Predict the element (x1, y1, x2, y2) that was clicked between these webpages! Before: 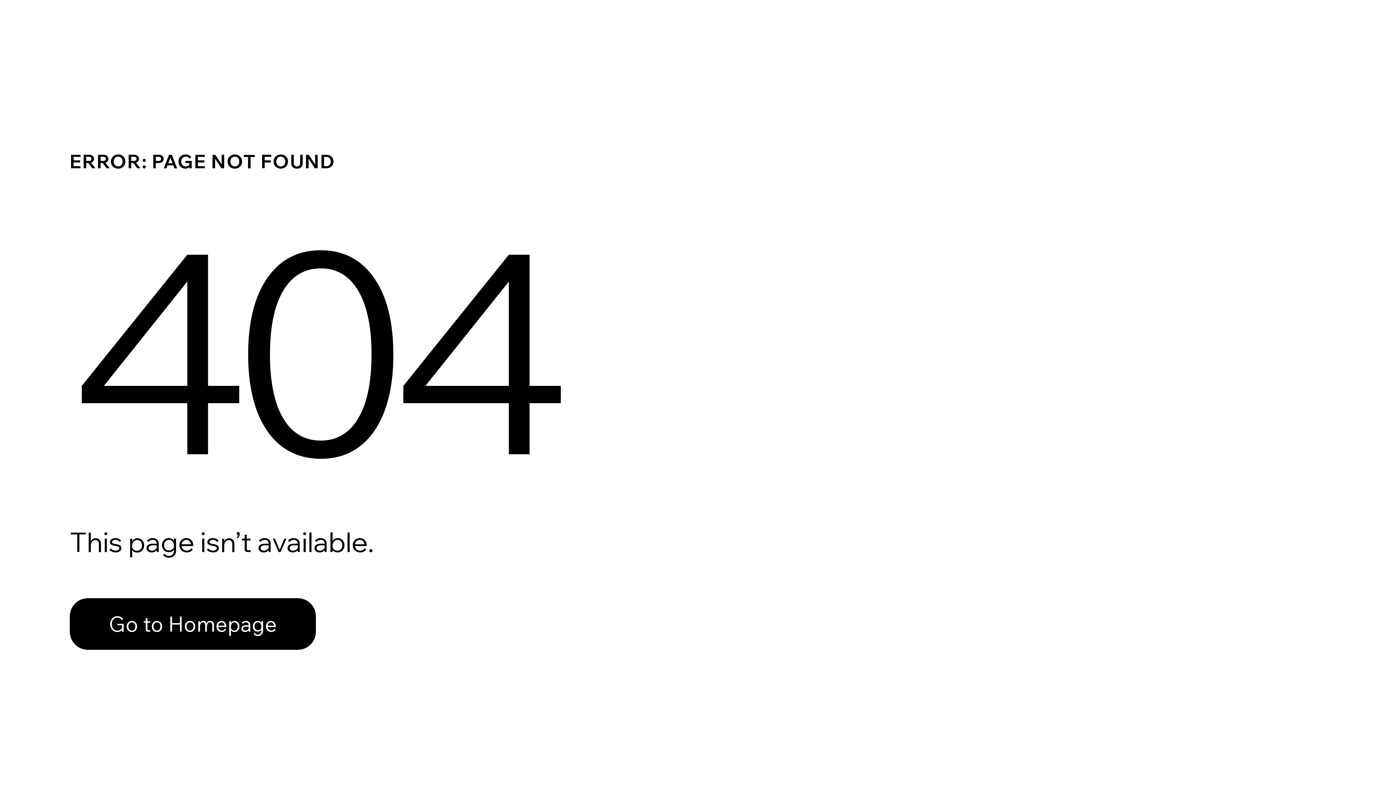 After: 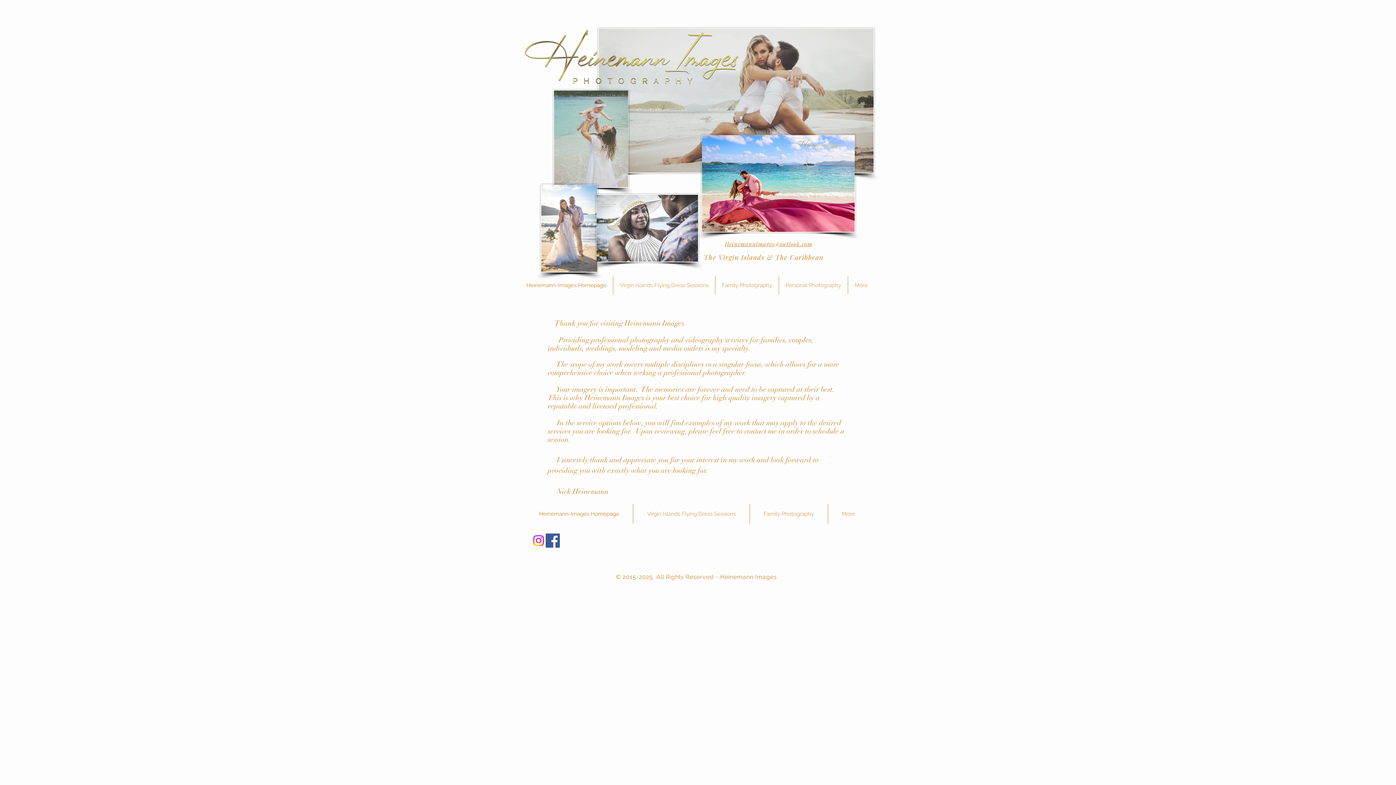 Action: label: Go to Homepage bbox: (69, 598, 316, 650)